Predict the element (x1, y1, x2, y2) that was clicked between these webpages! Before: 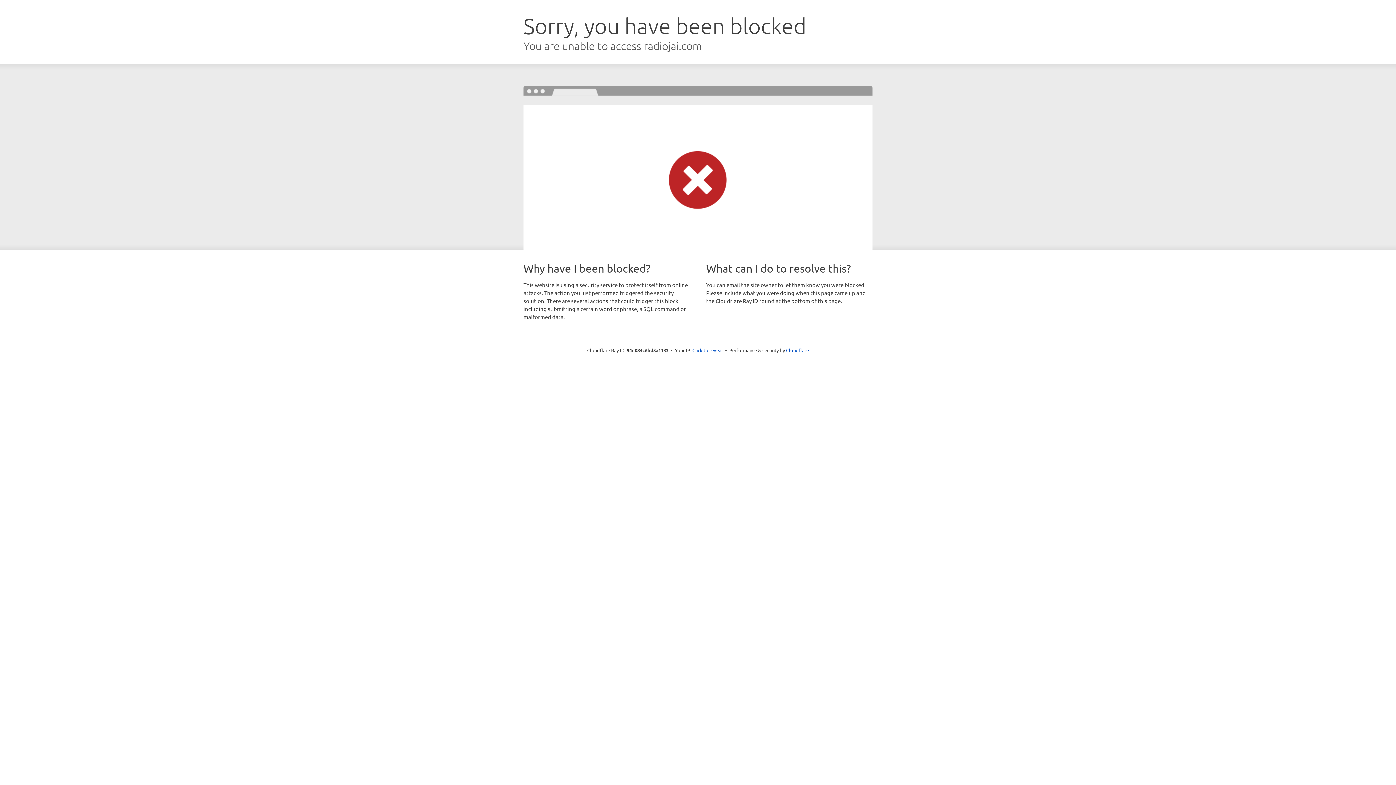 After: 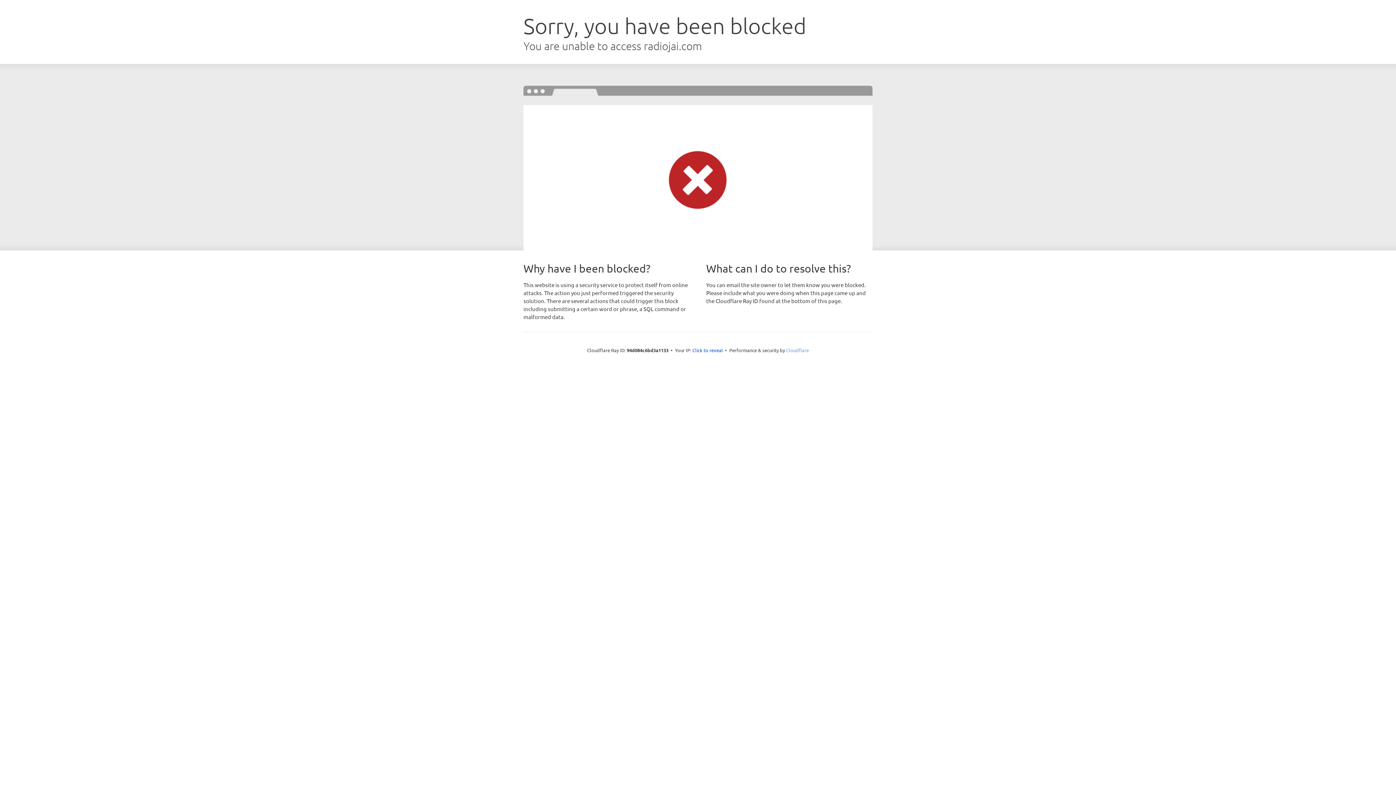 Action: bbox: (786, 347, 809, 353) label: Cloudflare